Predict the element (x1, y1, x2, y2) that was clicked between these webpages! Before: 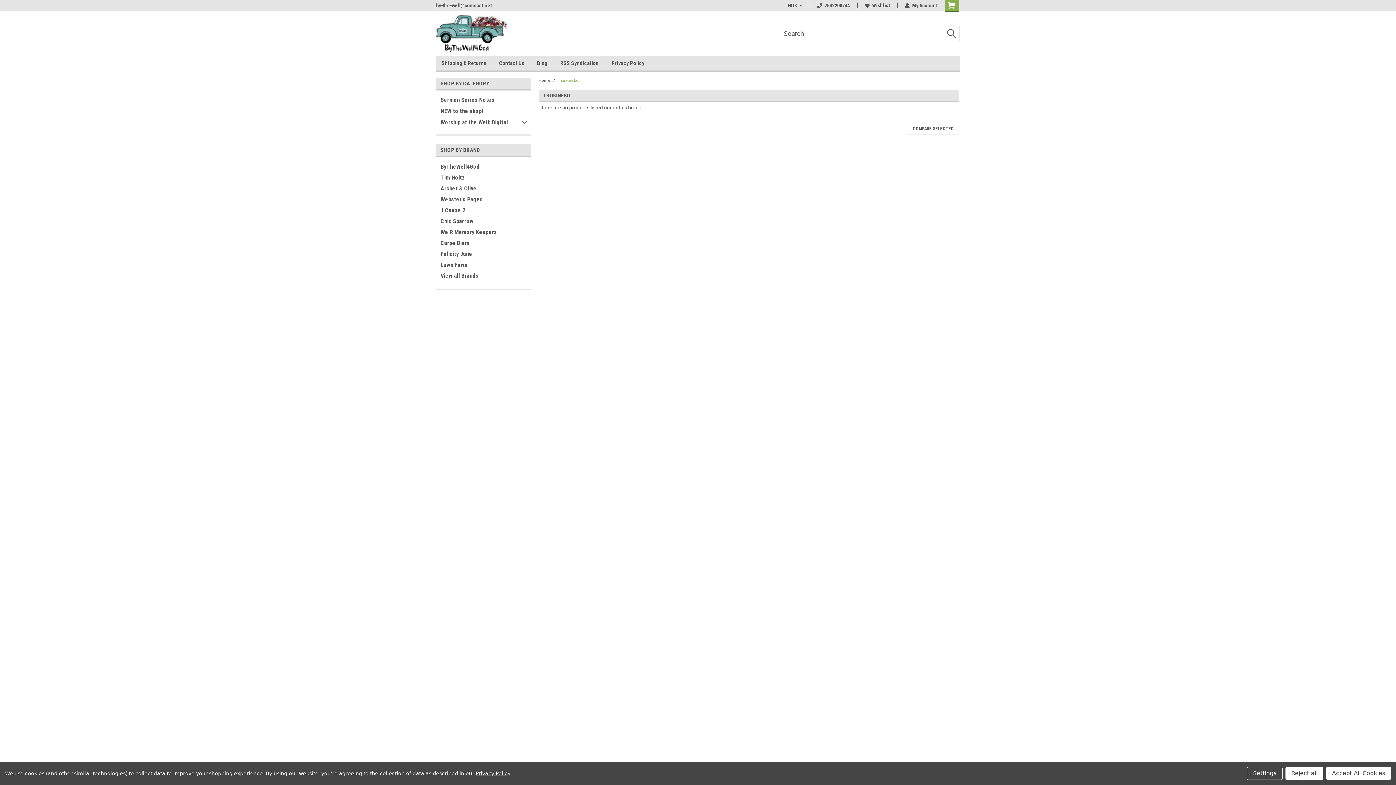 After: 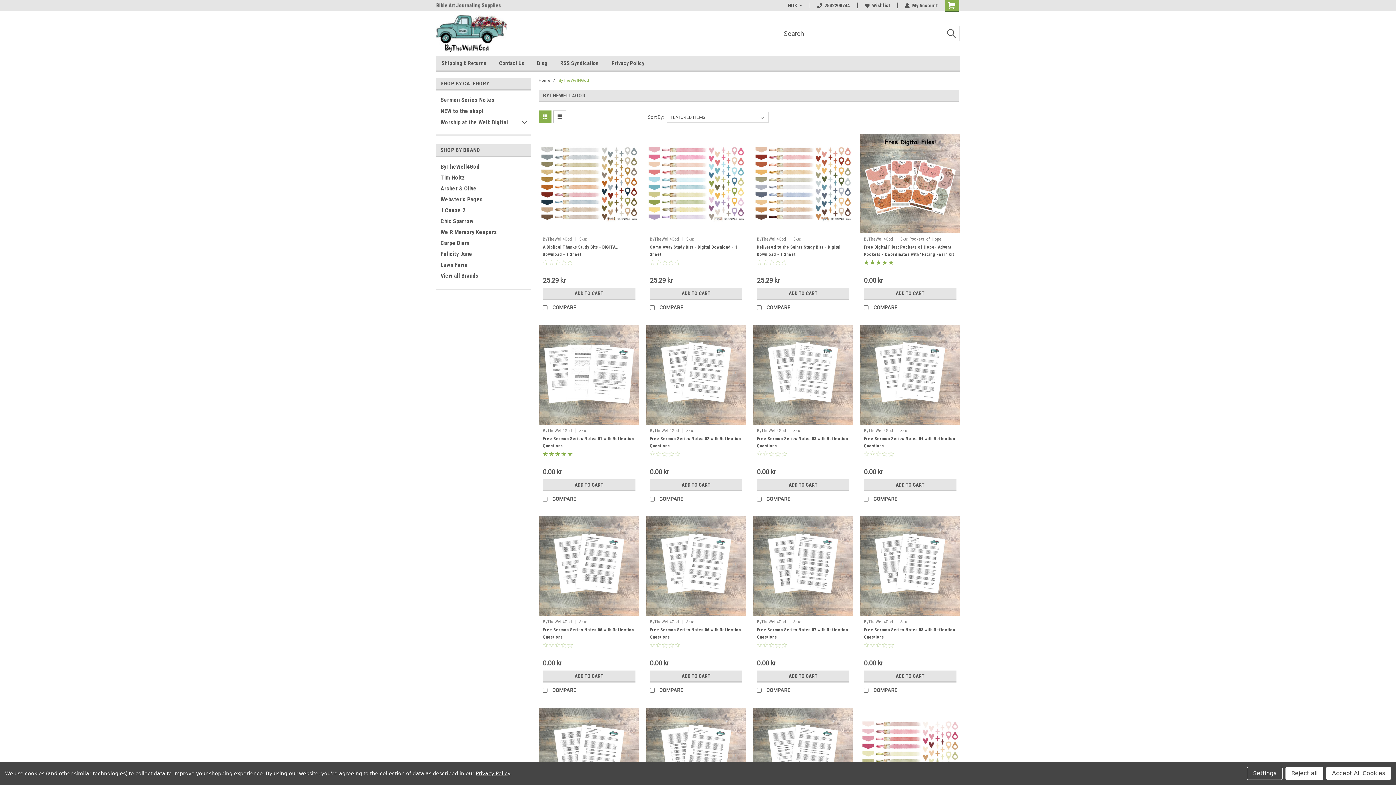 Action: label: ByTheWell4God bbox: (436, 161, 532, 172)